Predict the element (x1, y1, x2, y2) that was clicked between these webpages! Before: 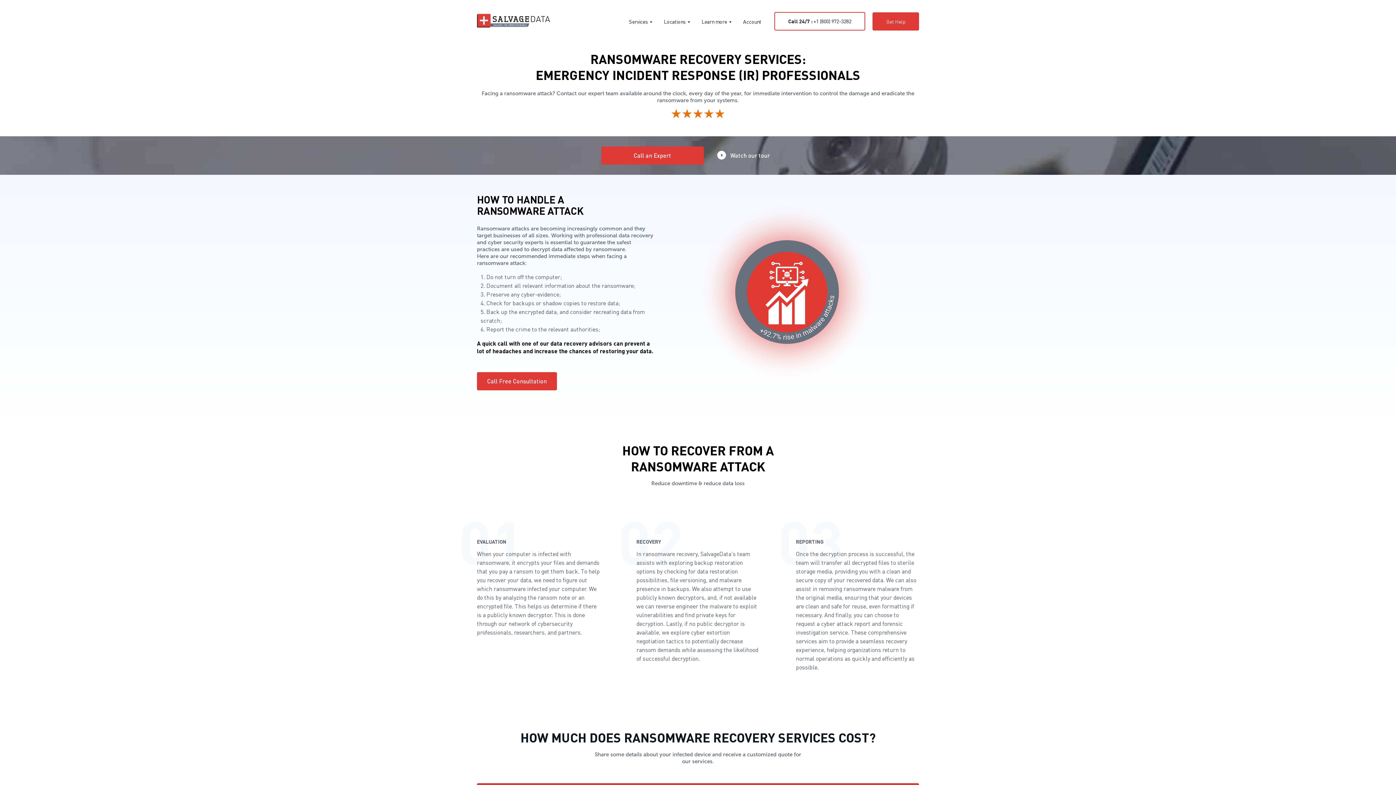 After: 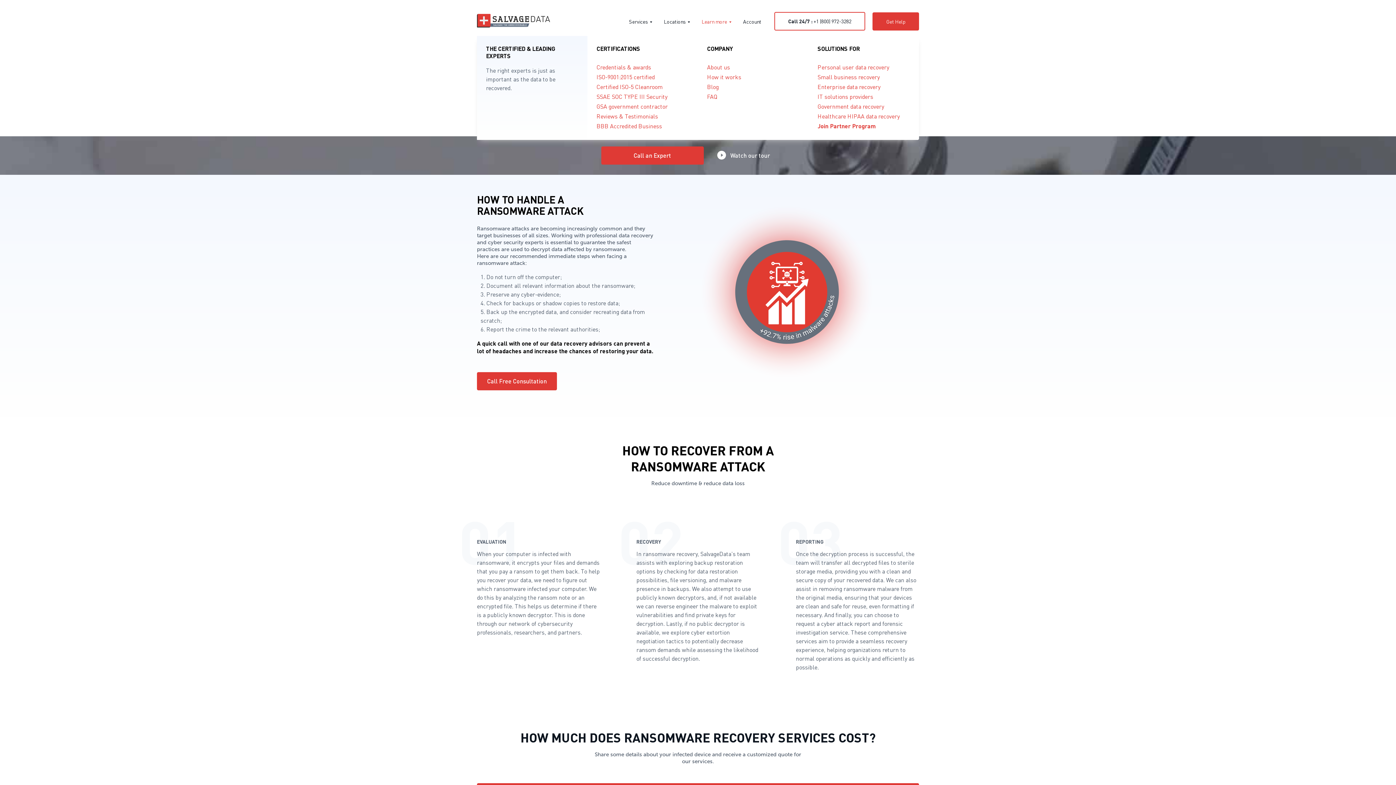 Action: bbox: (696, 14, 737, 28) label: Learn more